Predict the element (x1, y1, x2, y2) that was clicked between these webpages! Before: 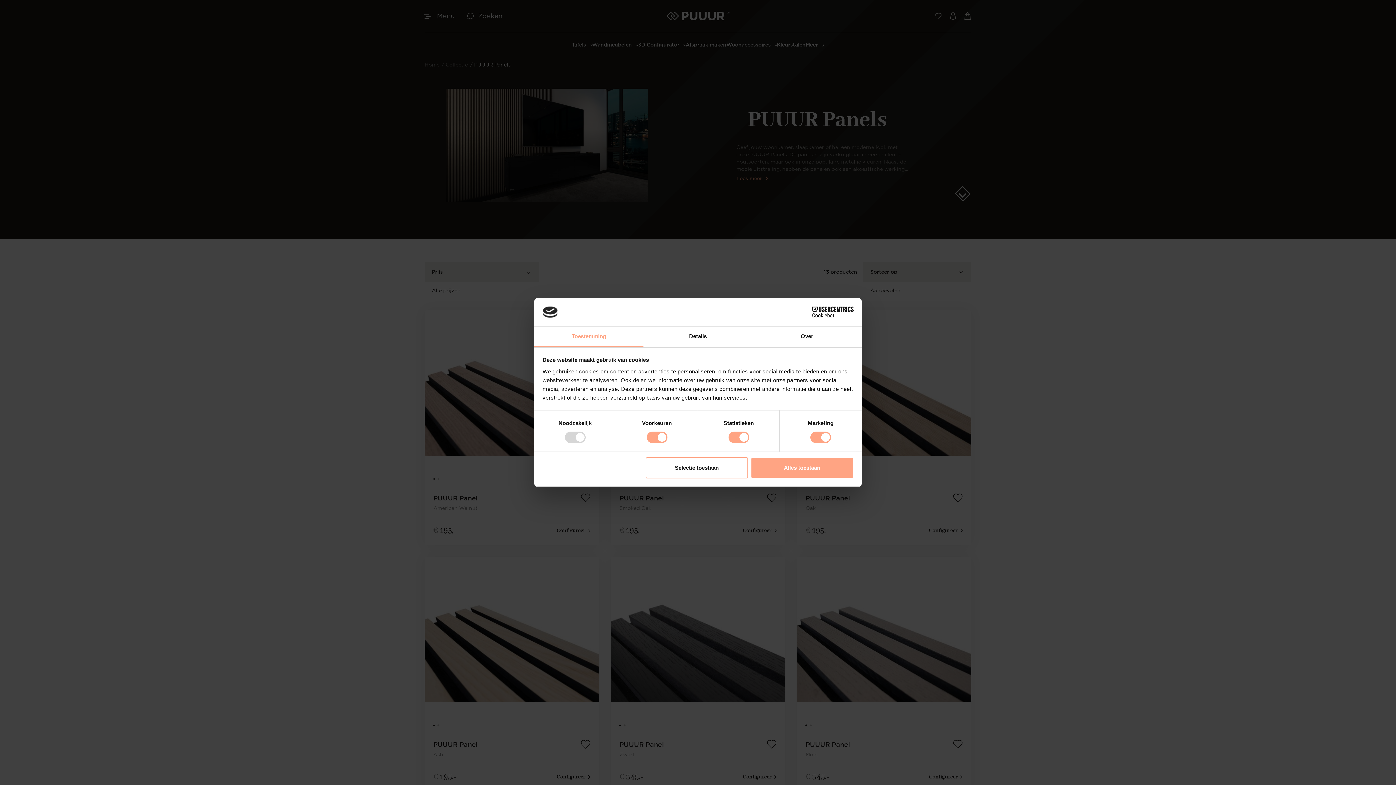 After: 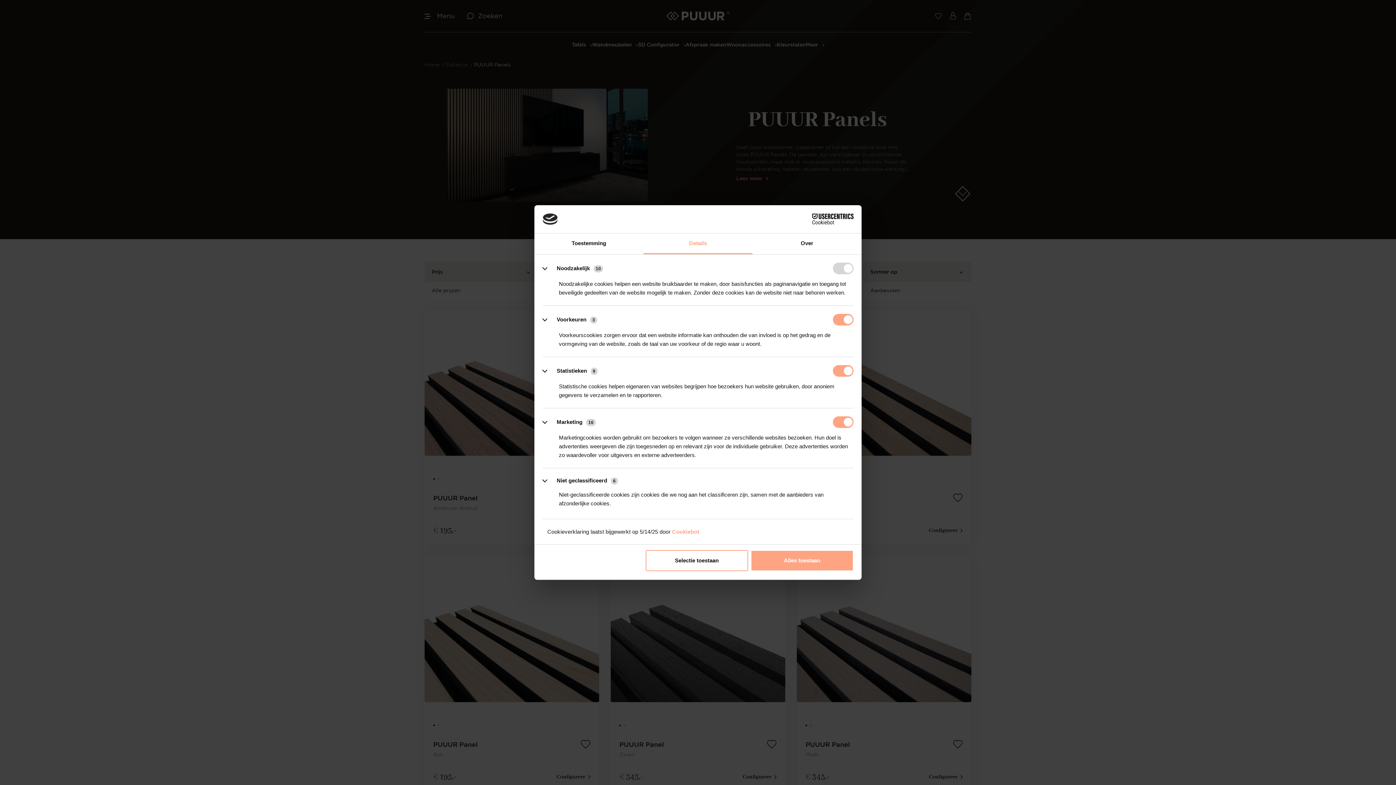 Action: bbox: (643, 326, 752, 347) label: Details